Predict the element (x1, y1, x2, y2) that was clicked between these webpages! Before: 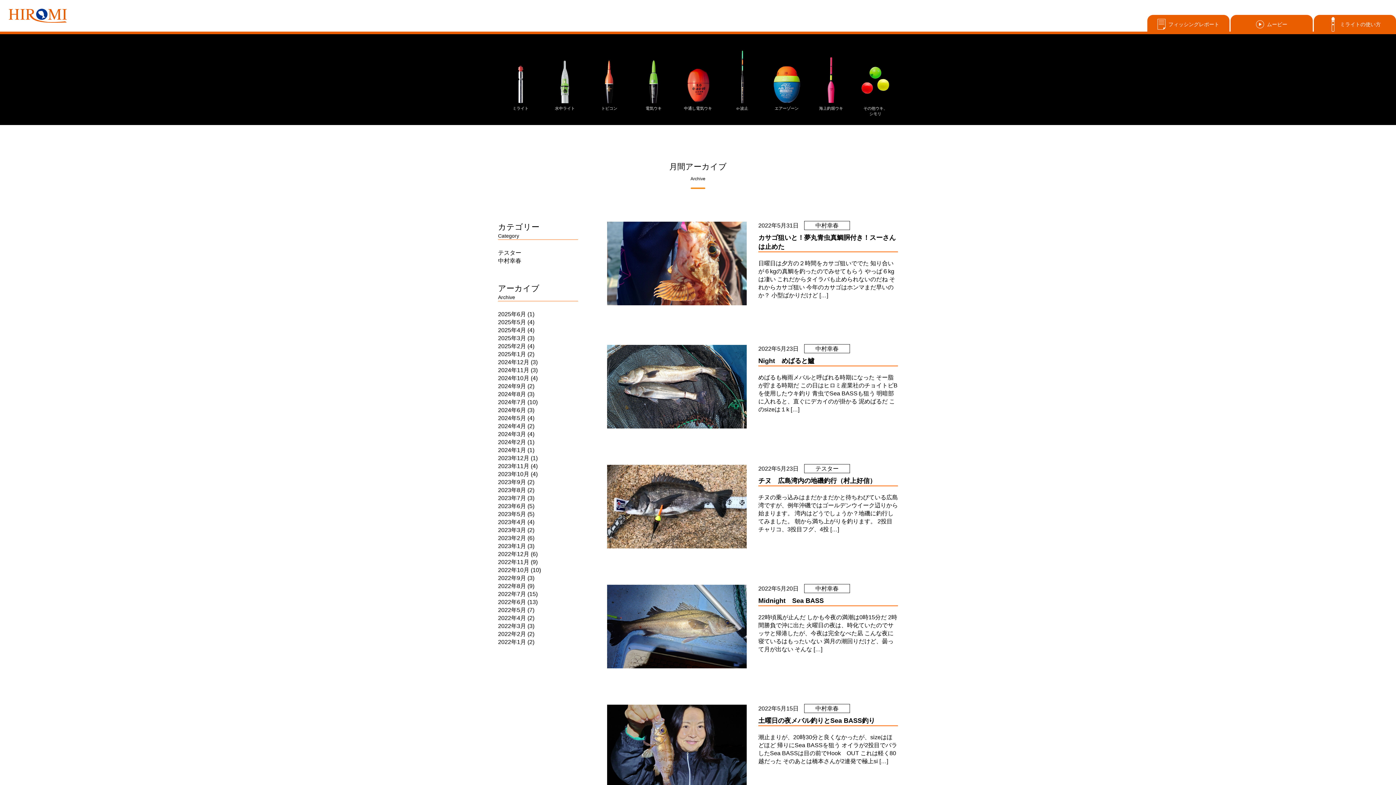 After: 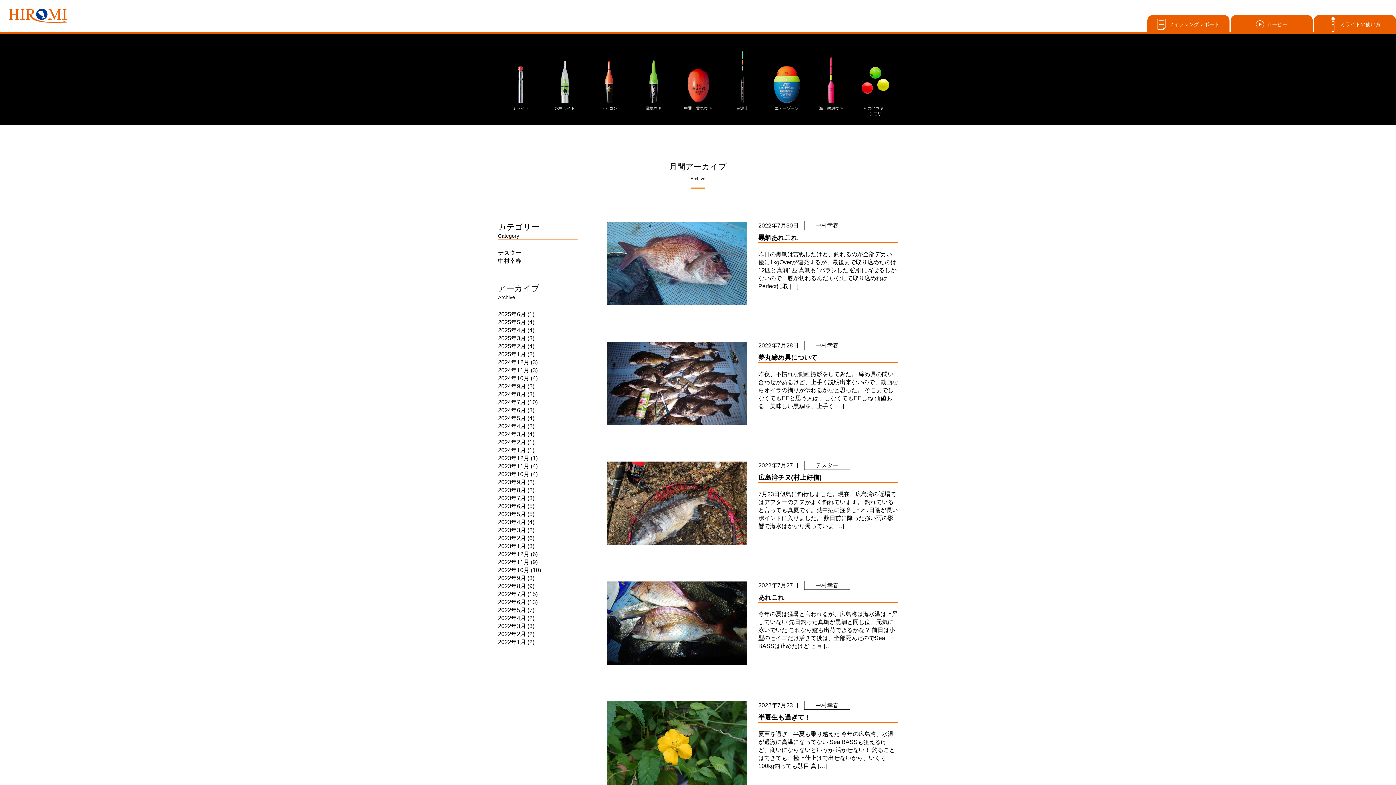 Action: bbox: (498, 591, 526, 597) label: 2022年7月